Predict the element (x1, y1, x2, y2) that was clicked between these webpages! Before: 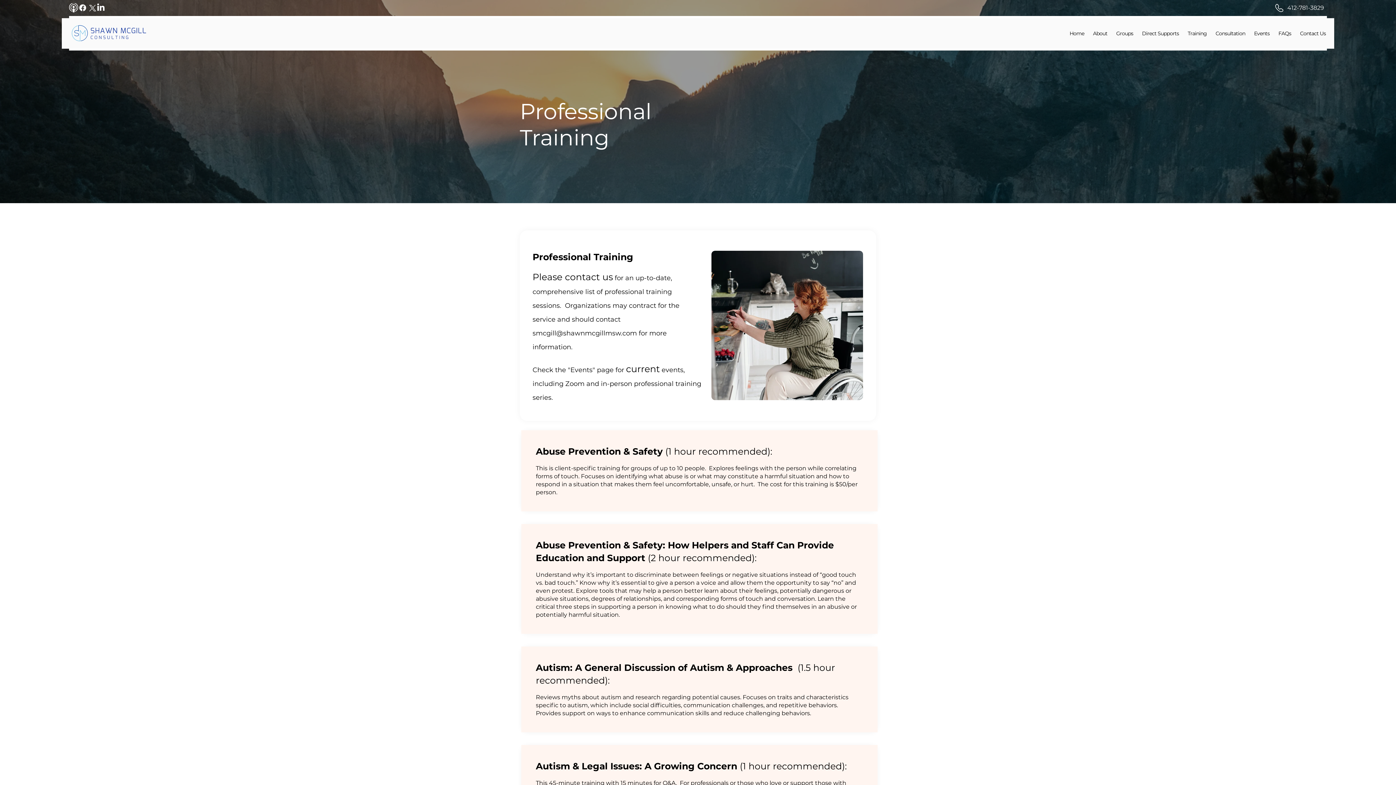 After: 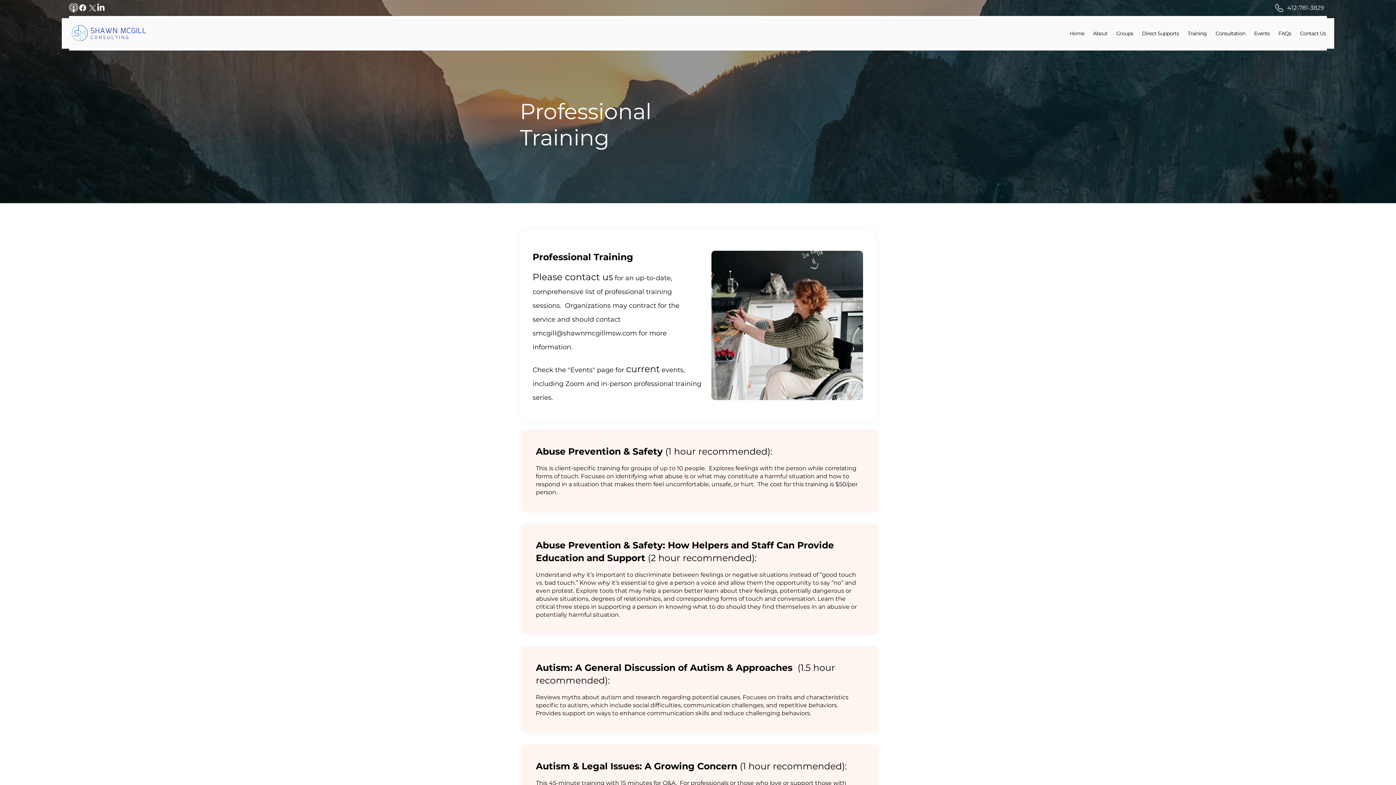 Action: bbox: (96, 3, 105, 12) label: LinkedIn